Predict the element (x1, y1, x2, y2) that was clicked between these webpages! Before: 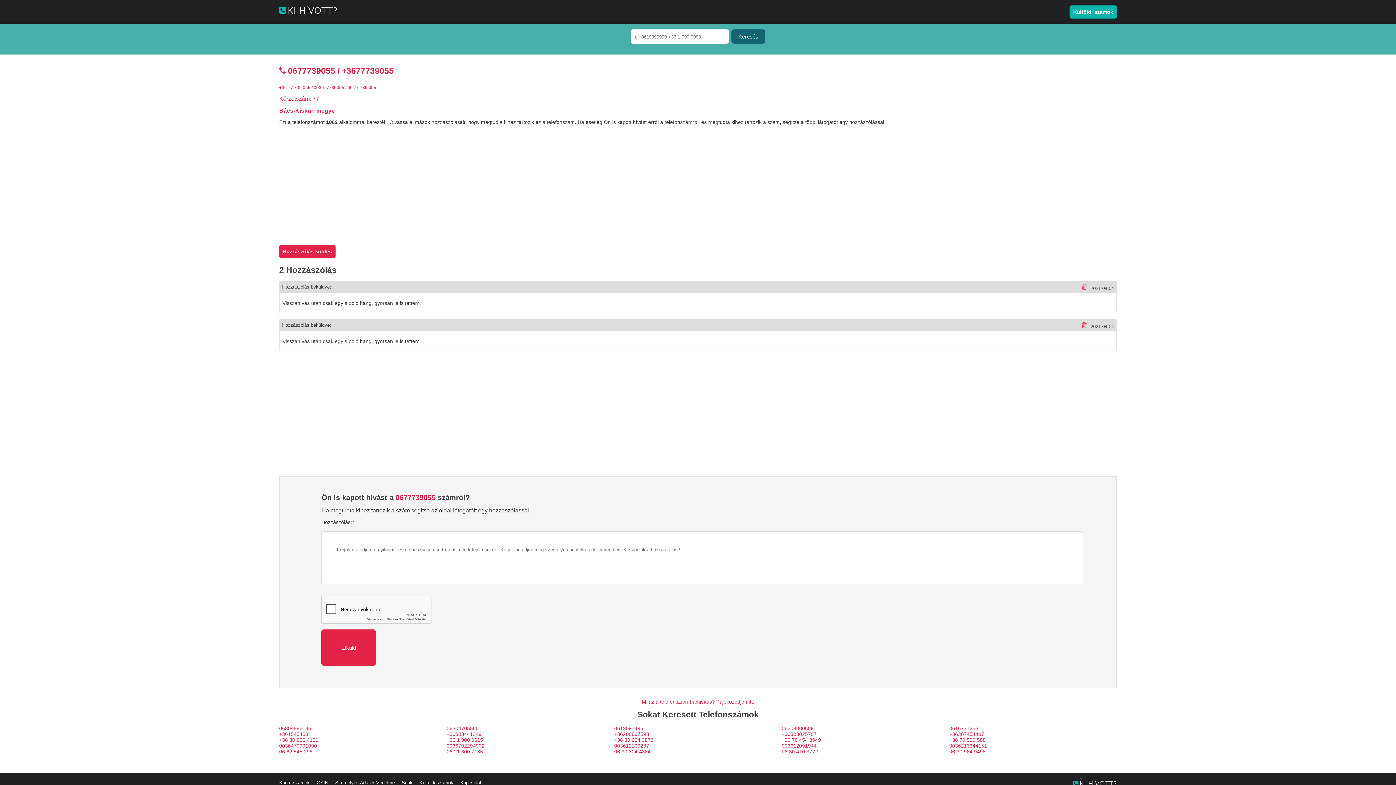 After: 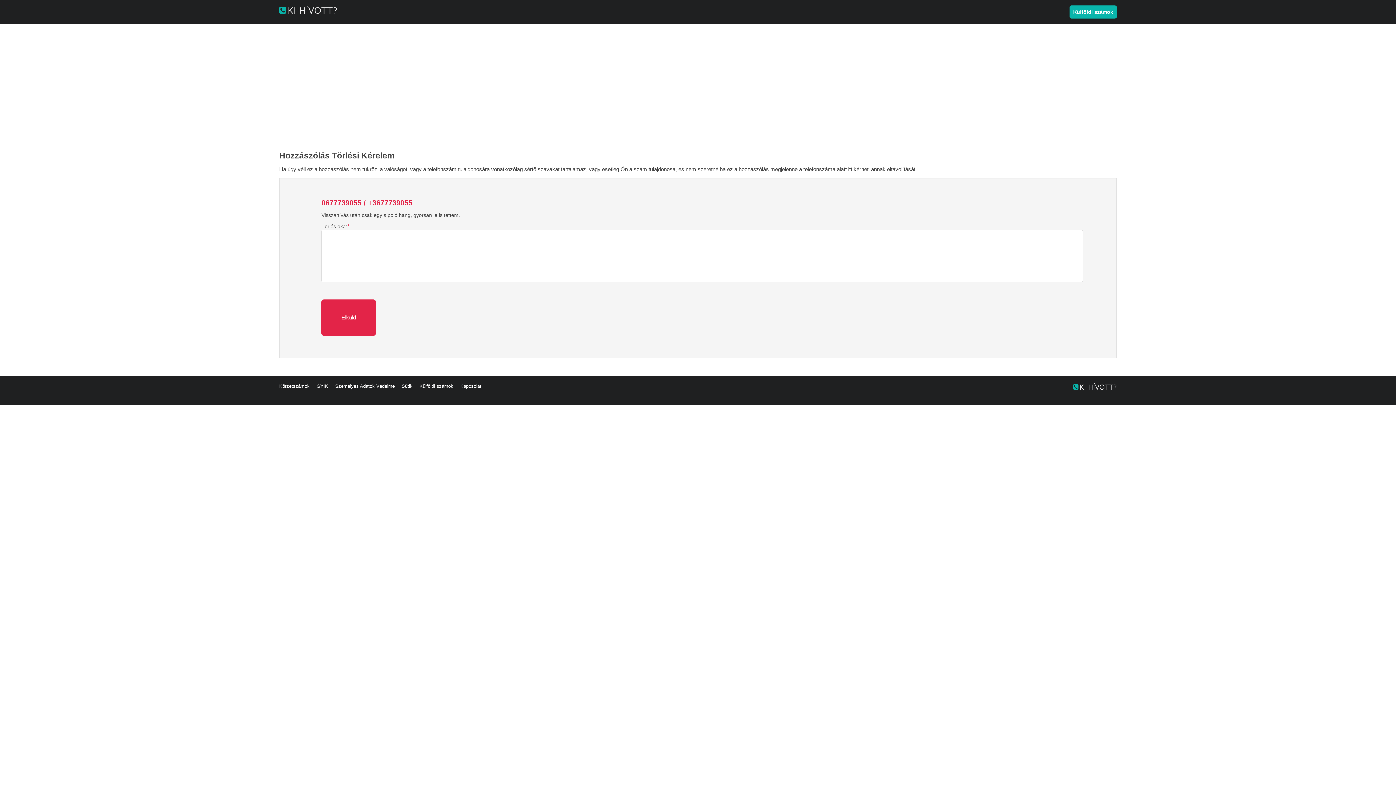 Action: bbox: (1081, 285, 1089, 291)